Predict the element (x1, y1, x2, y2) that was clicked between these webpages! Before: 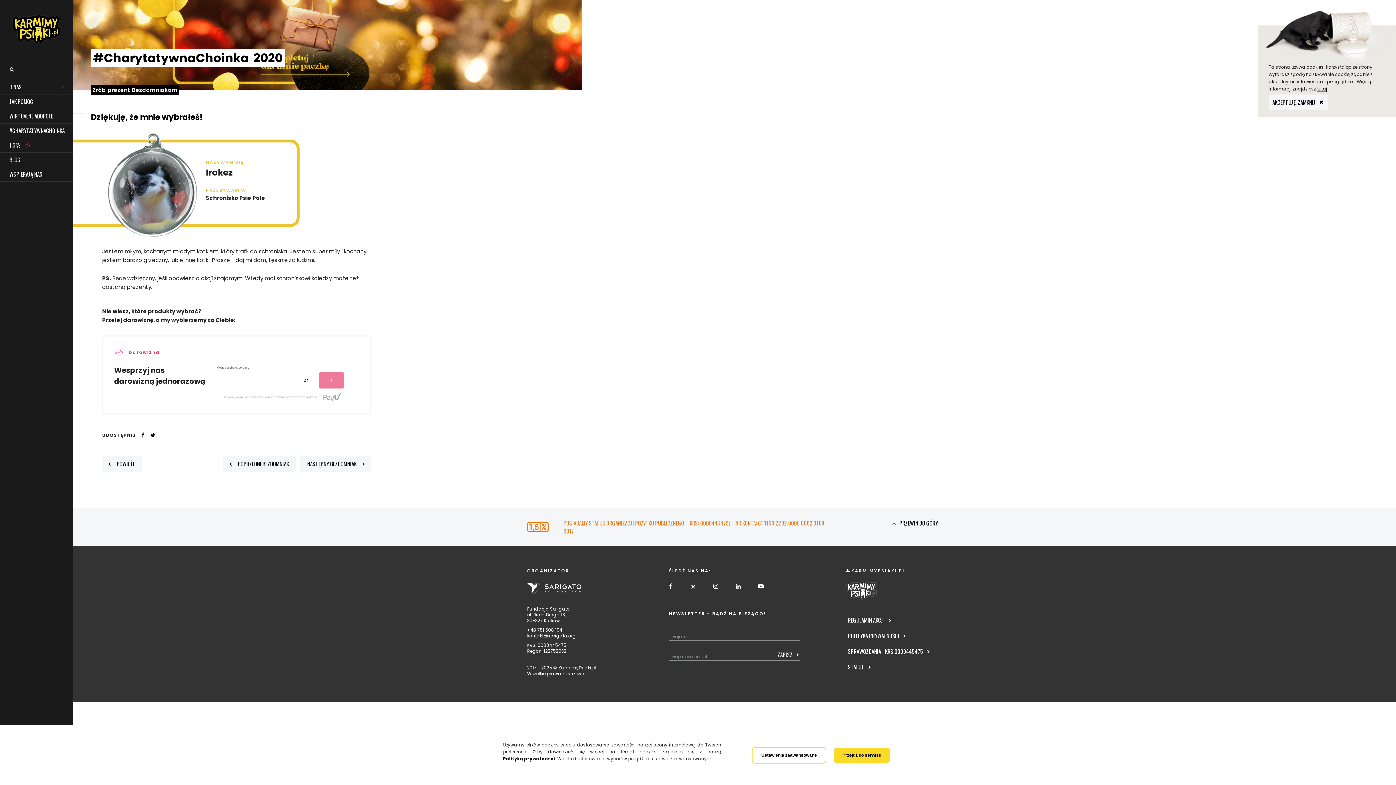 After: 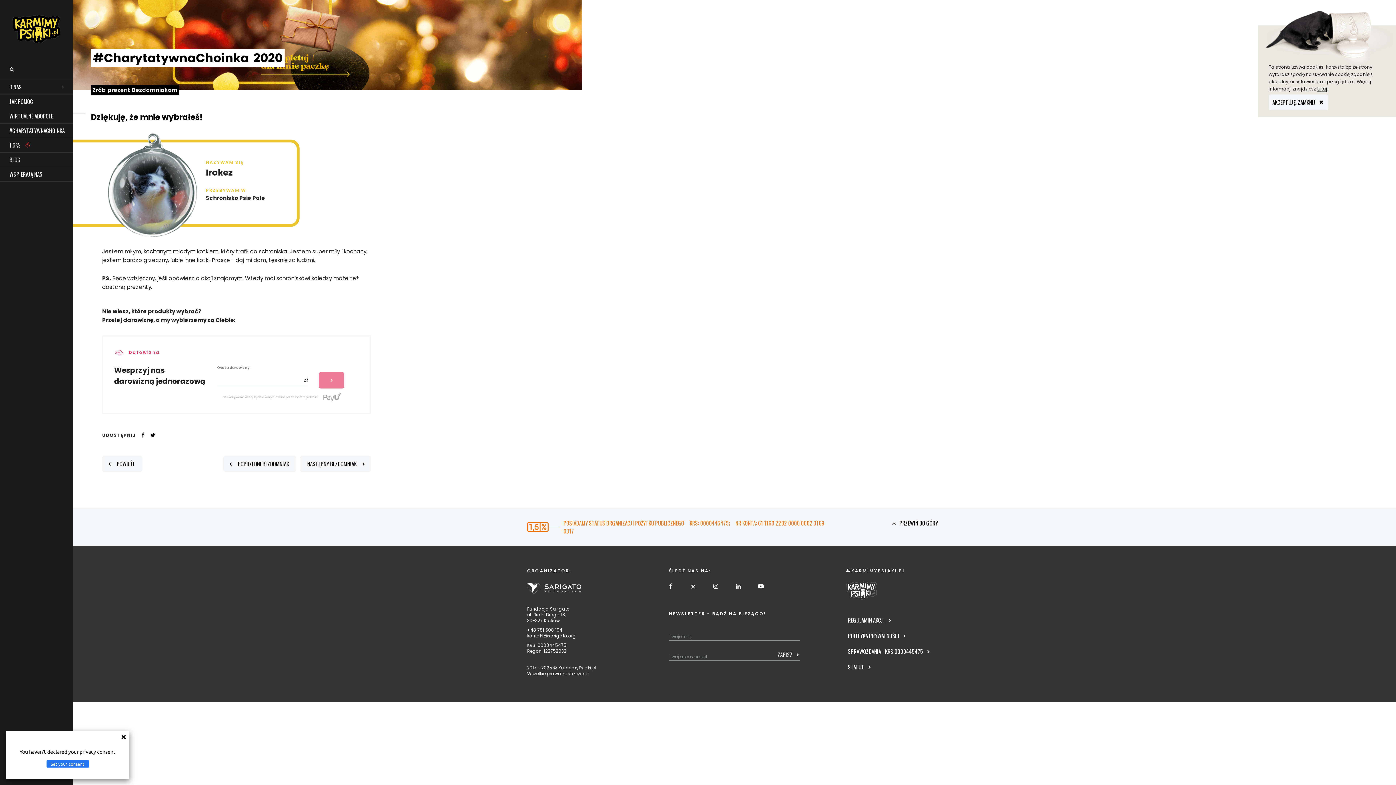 Action: label: Przejdź do serwisu bbox: (833, 748, 890, 763)